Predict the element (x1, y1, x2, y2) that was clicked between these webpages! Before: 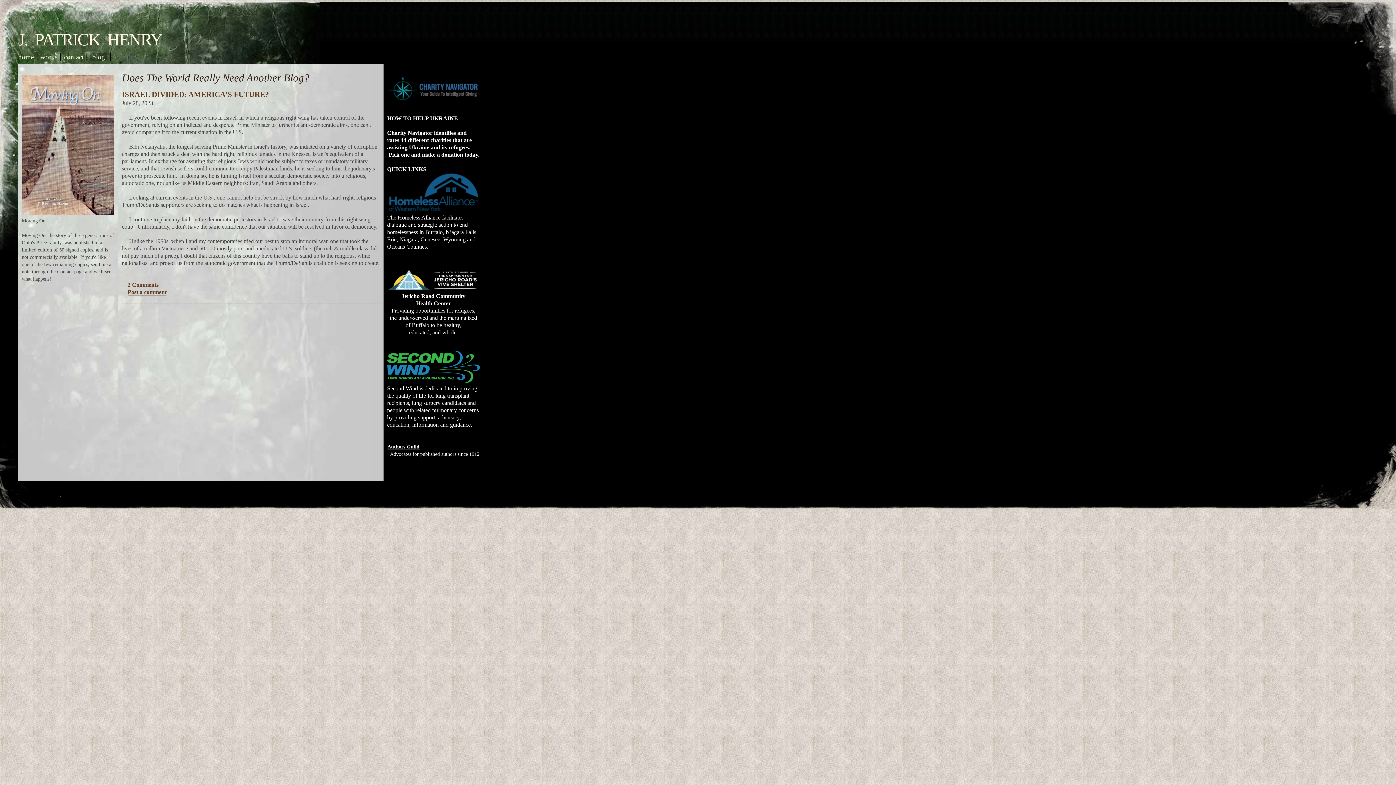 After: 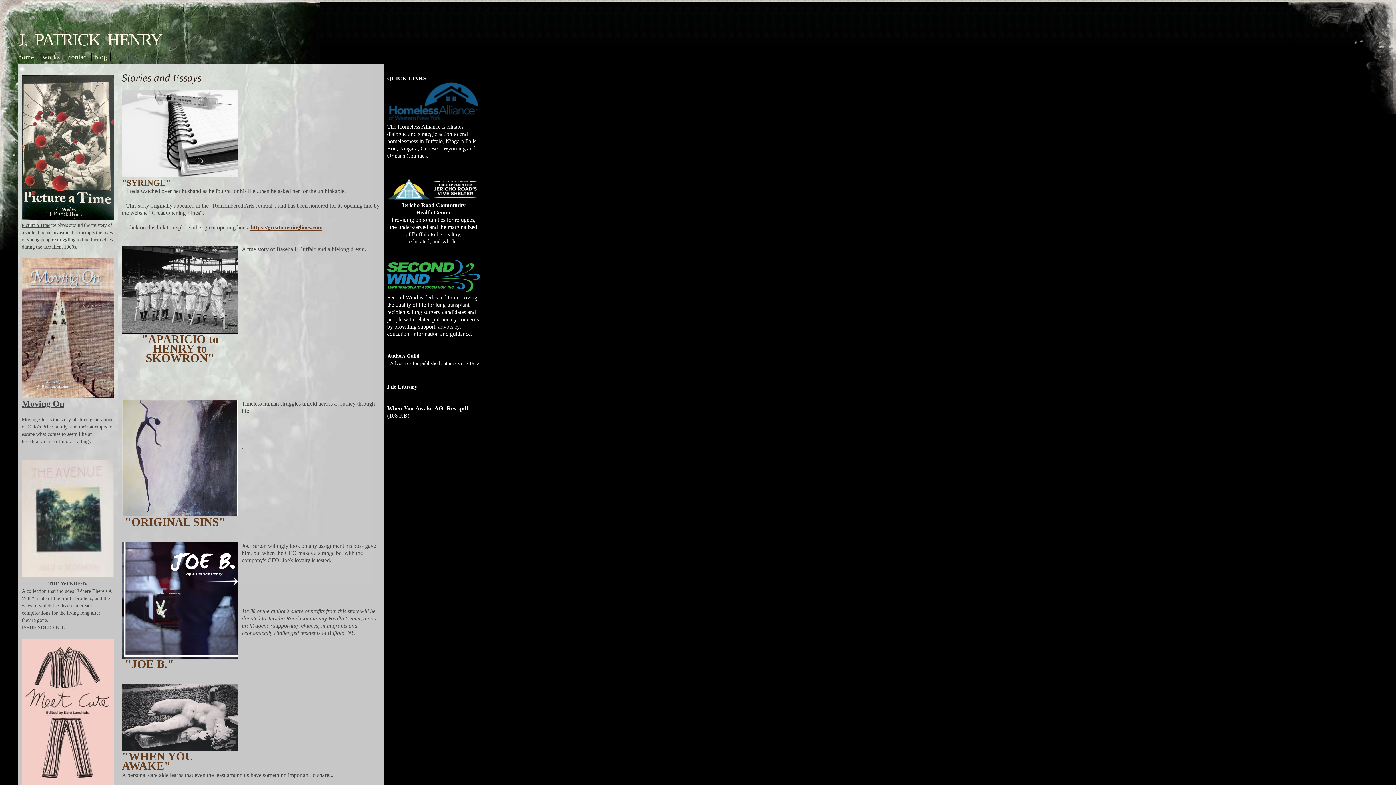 Action: bbox: (40, 53, 57, 60) label: works